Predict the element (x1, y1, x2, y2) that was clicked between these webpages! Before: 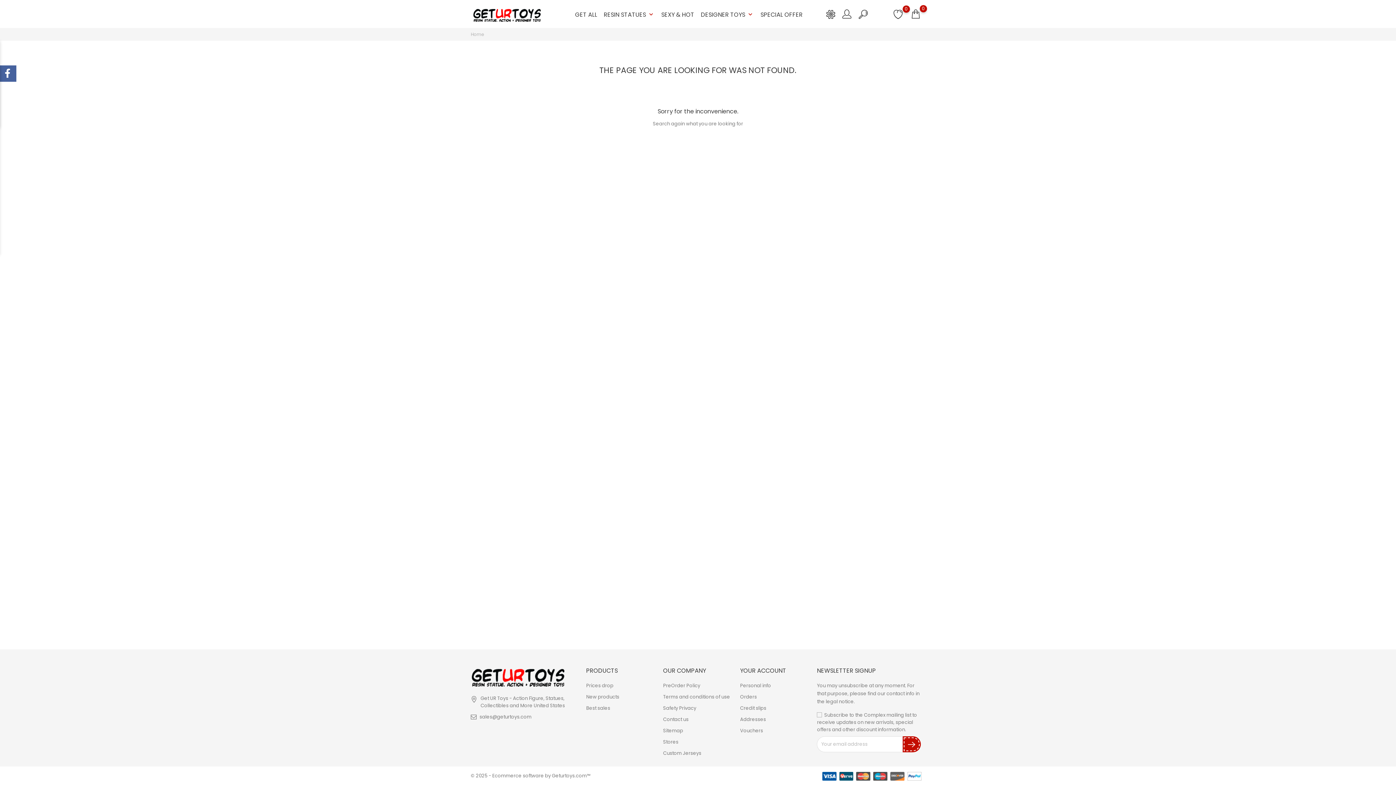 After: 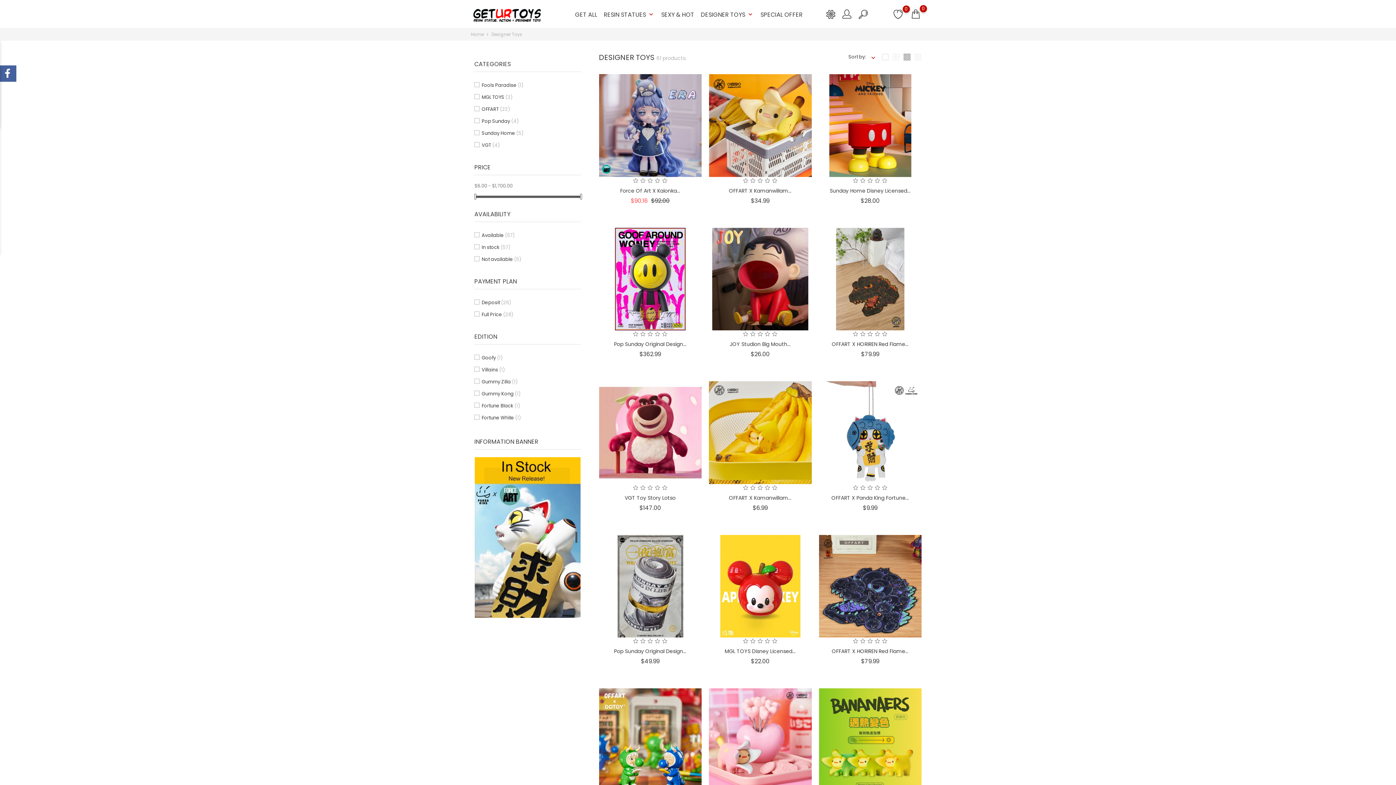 Action: bbox: (701, 4, 754, 21) label: DESIGNER TOYS keyboard_arrow_down